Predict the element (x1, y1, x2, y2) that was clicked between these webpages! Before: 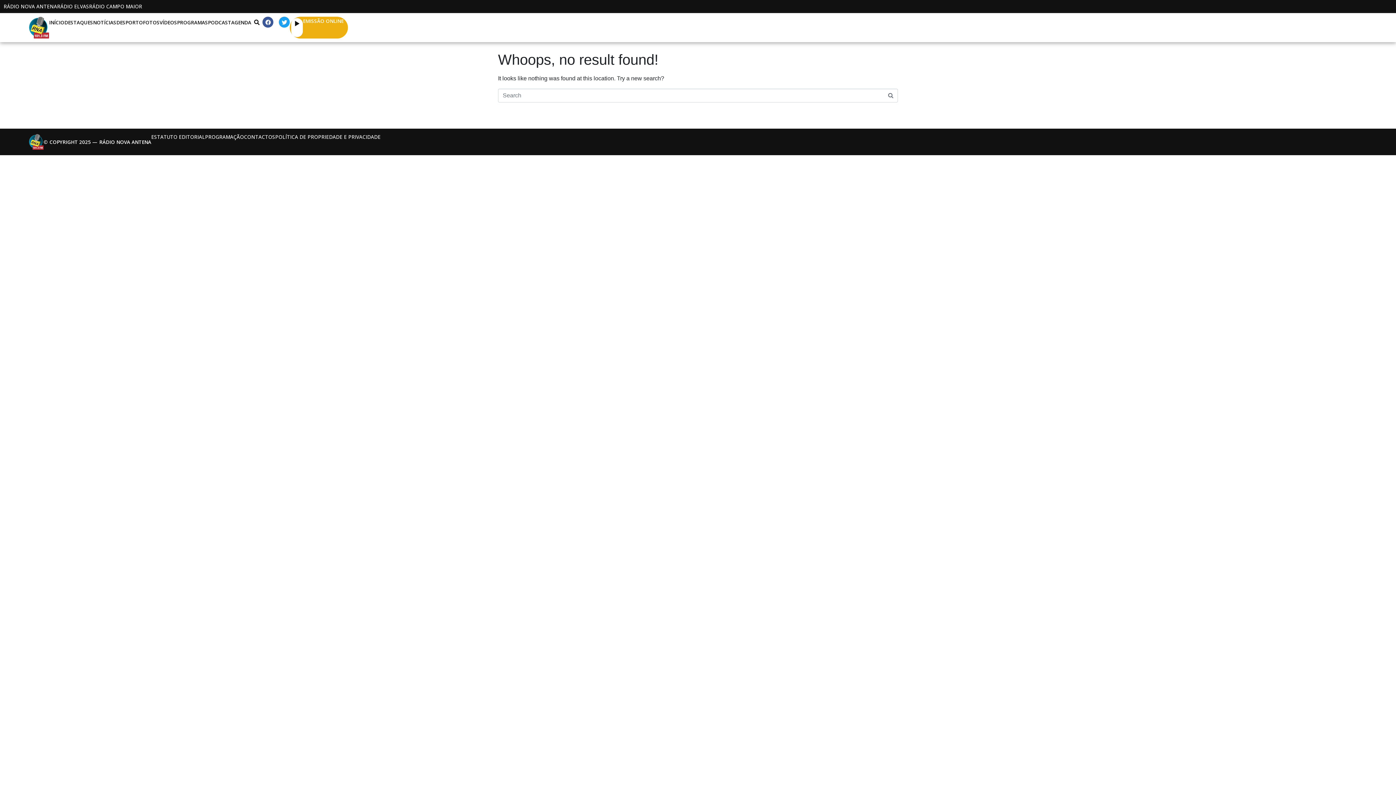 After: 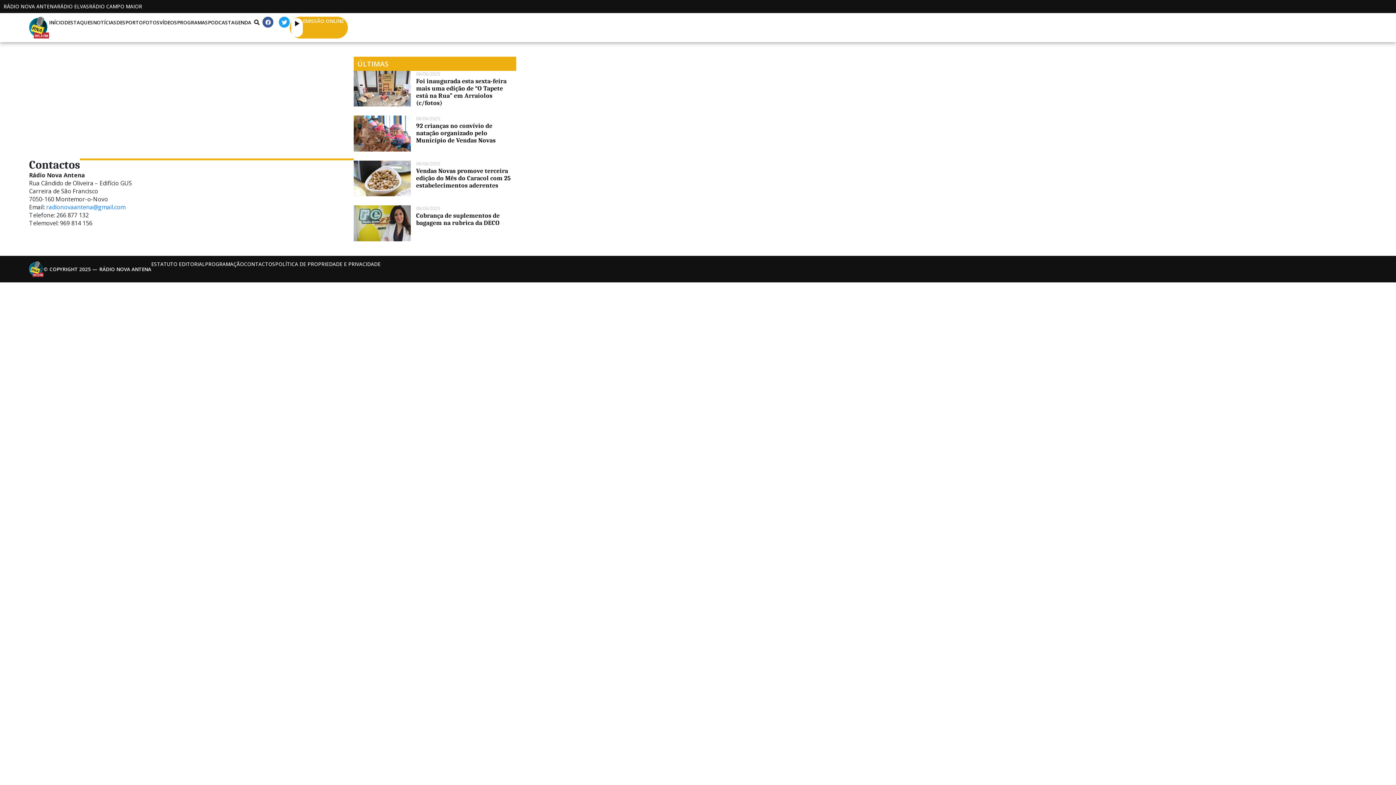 Action: label: CONTACTOS bbox: (244, 133, 275, 140)